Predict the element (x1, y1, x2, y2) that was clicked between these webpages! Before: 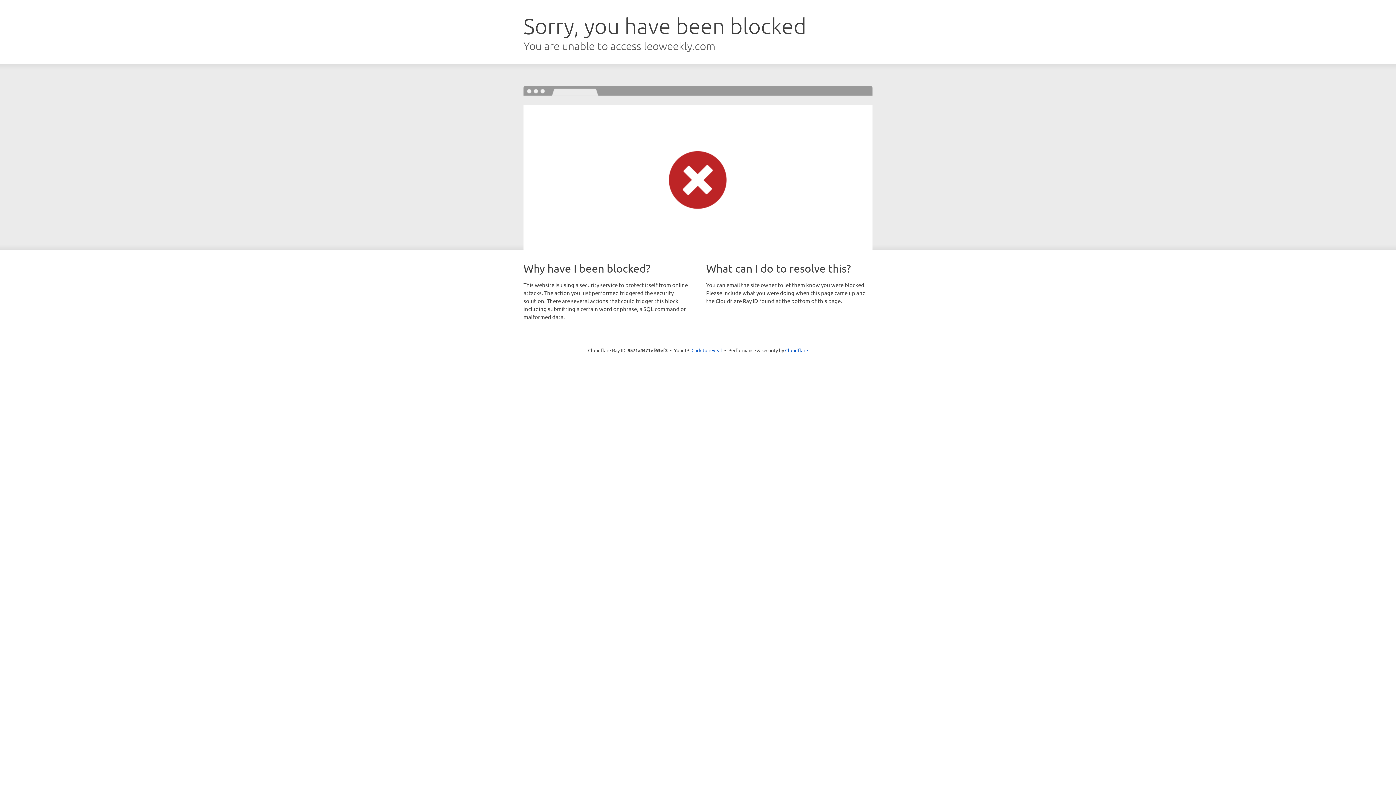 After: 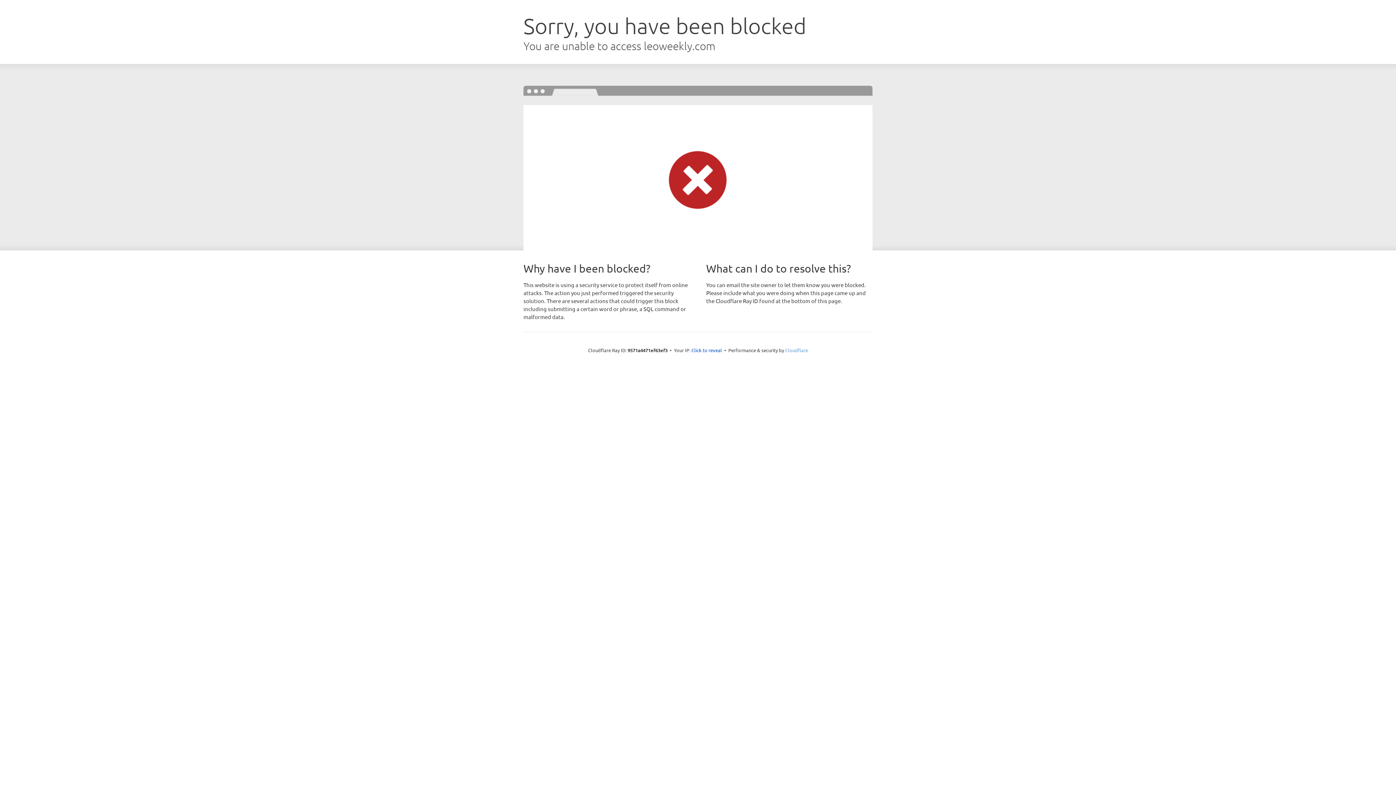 Action: bbox: (785, 347, 808, 353) label: Cloudflare